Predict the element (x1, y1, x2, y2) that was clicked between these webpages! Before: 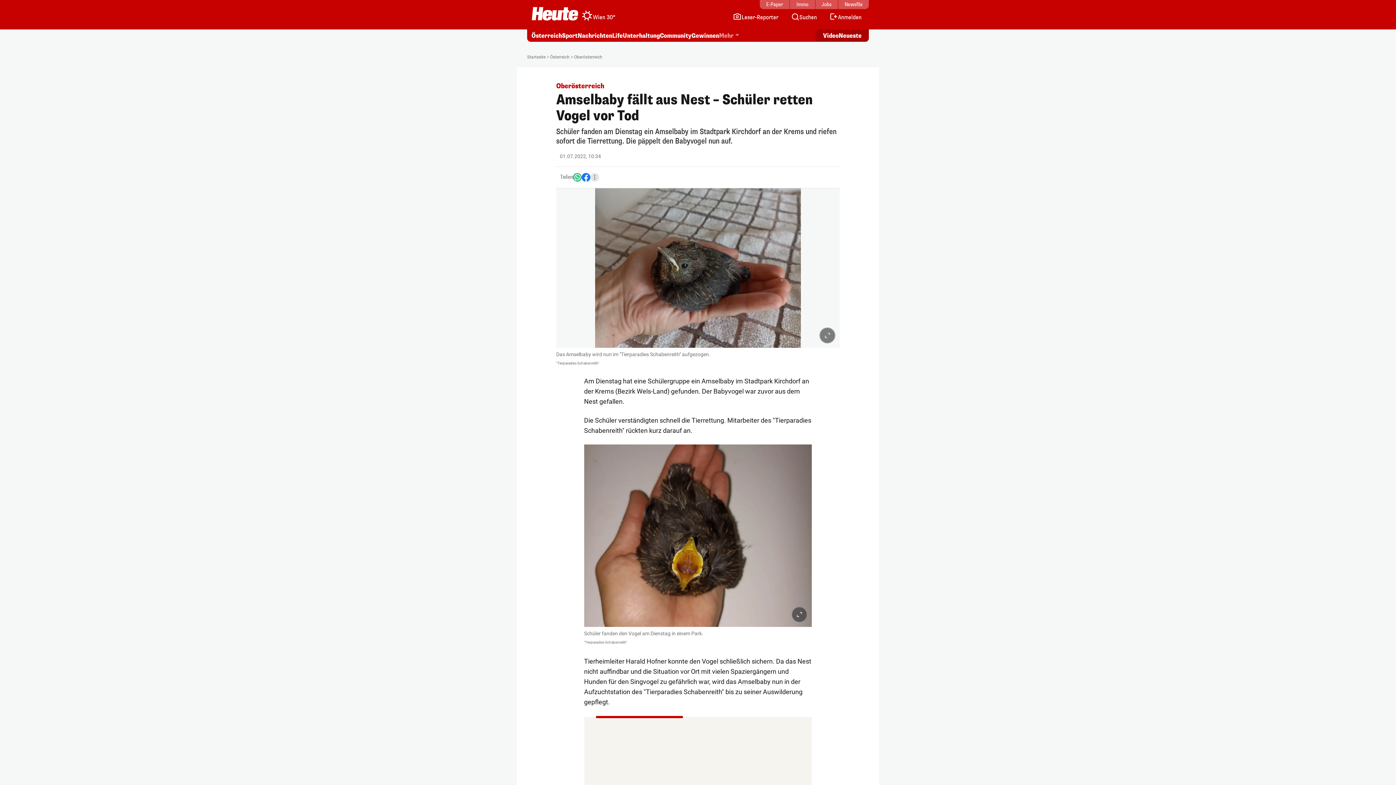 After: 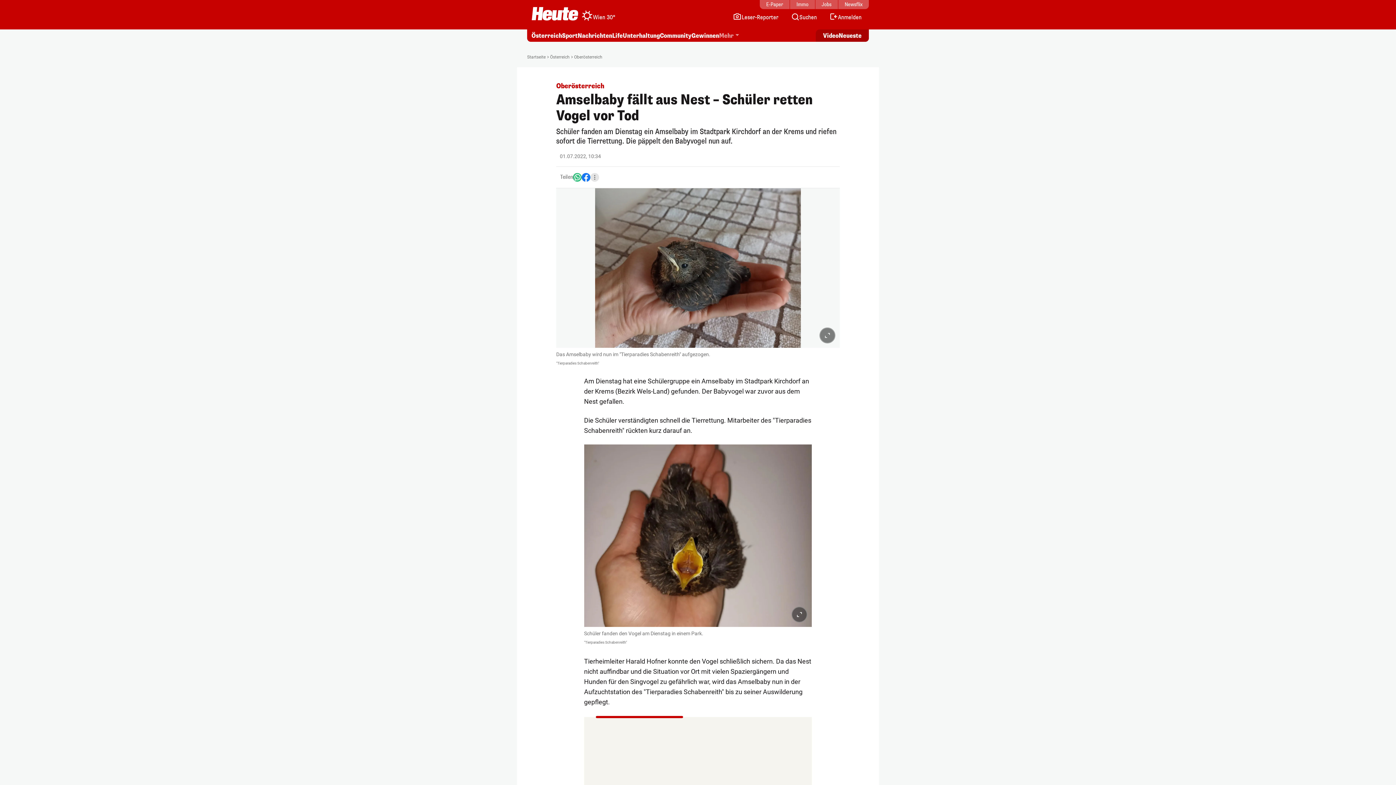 Action: label: Facebook bbox: (581, 173, 590, 180)